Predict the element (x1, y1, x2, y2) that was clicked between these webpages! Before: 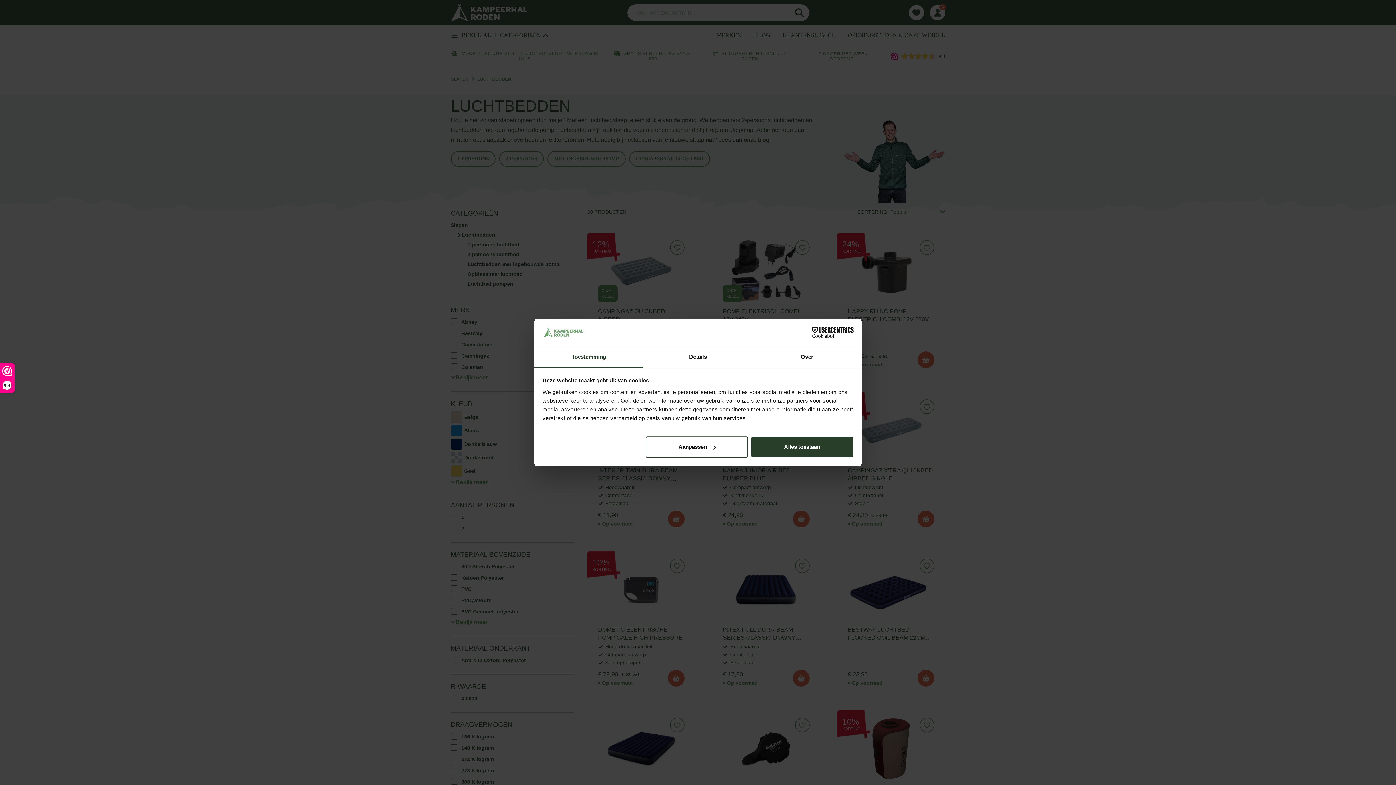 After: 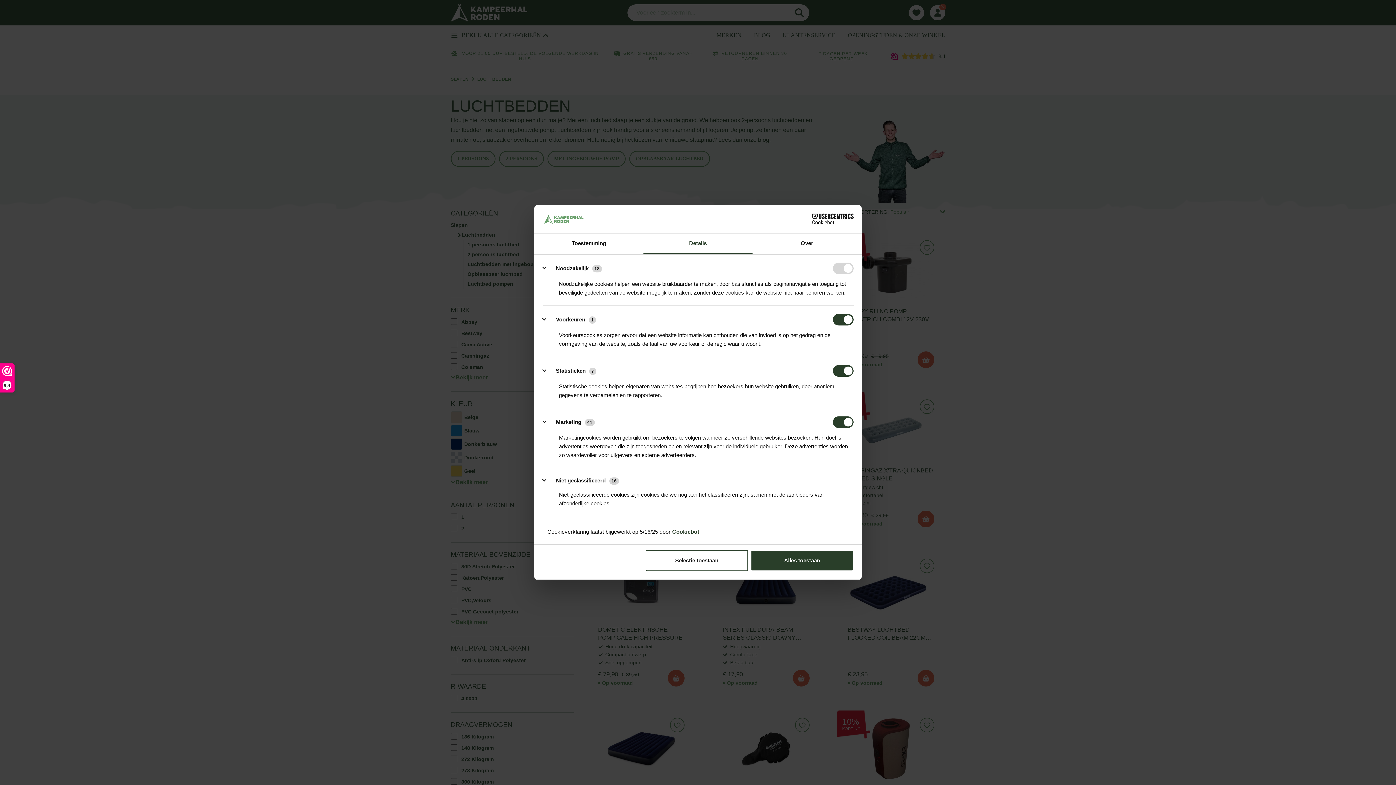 Action: bbox: (645, 436, 748, 457) label: Aanpassen